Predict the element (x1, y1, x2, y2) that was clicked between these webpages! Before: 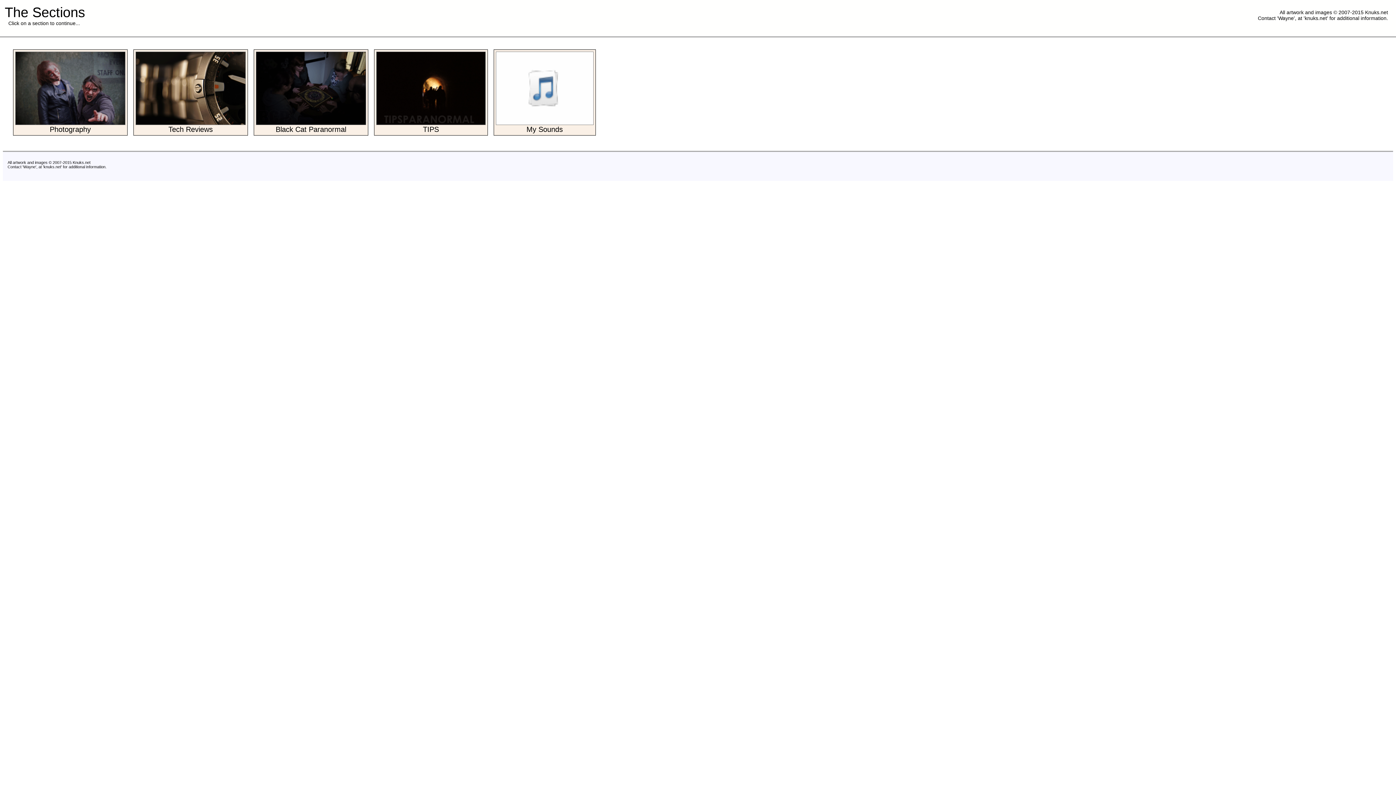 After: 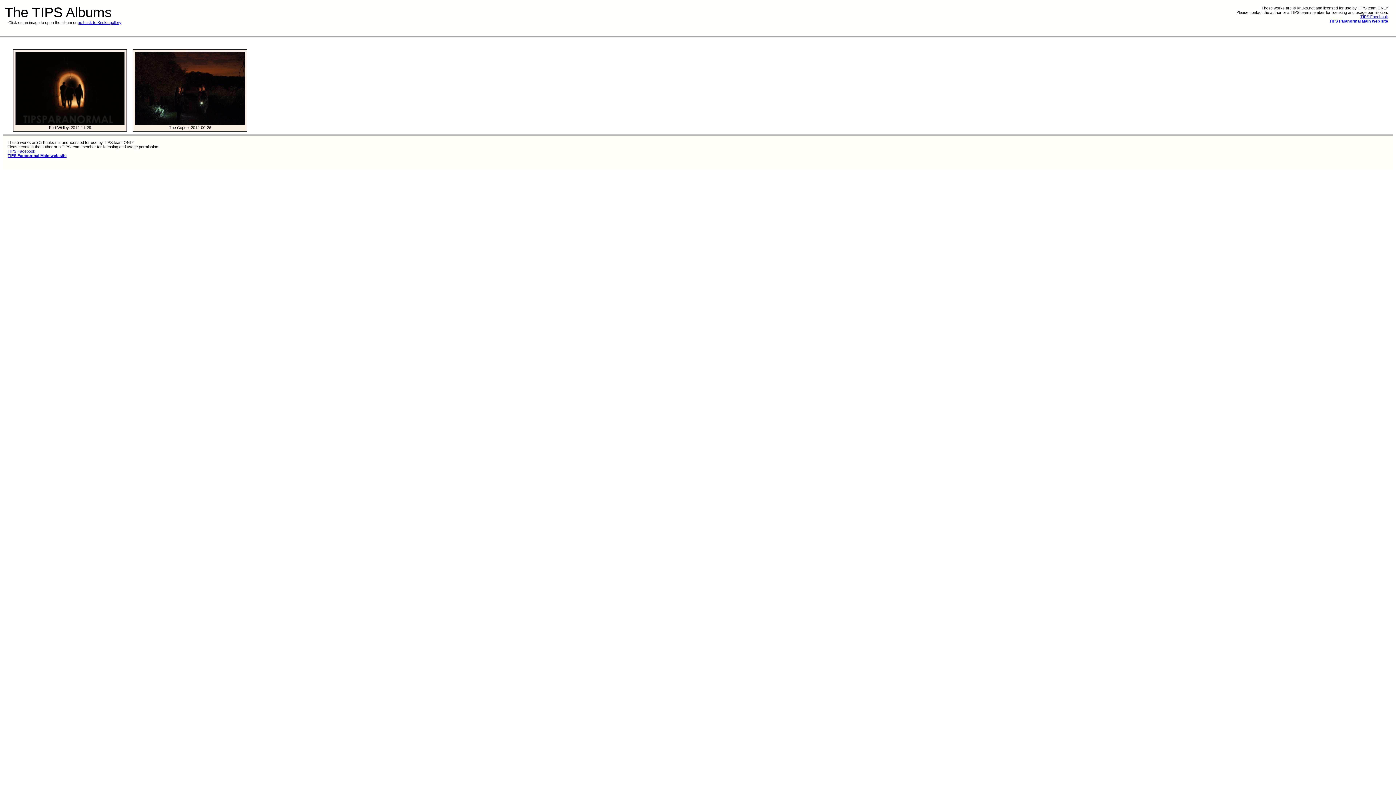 Action: bbox: (376, 121, 485, 125)